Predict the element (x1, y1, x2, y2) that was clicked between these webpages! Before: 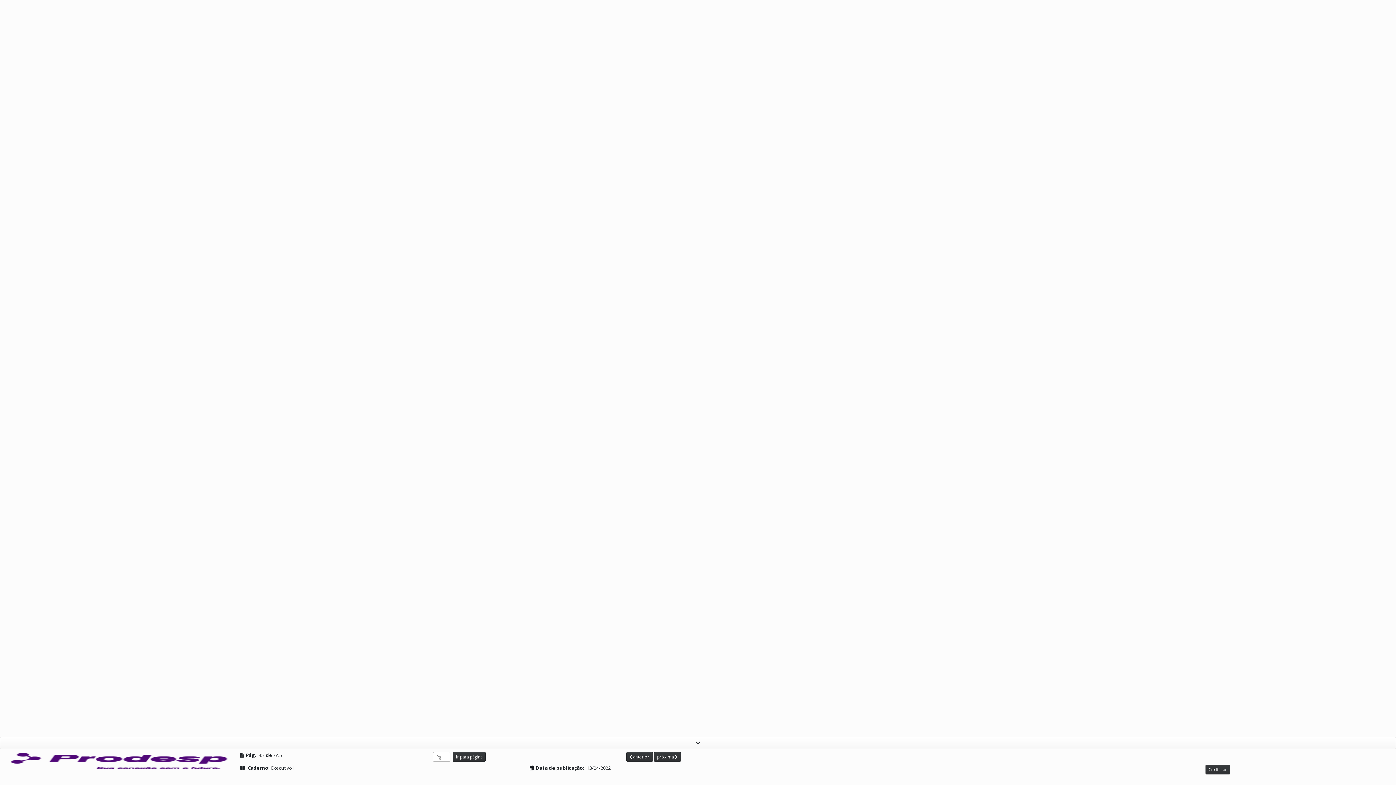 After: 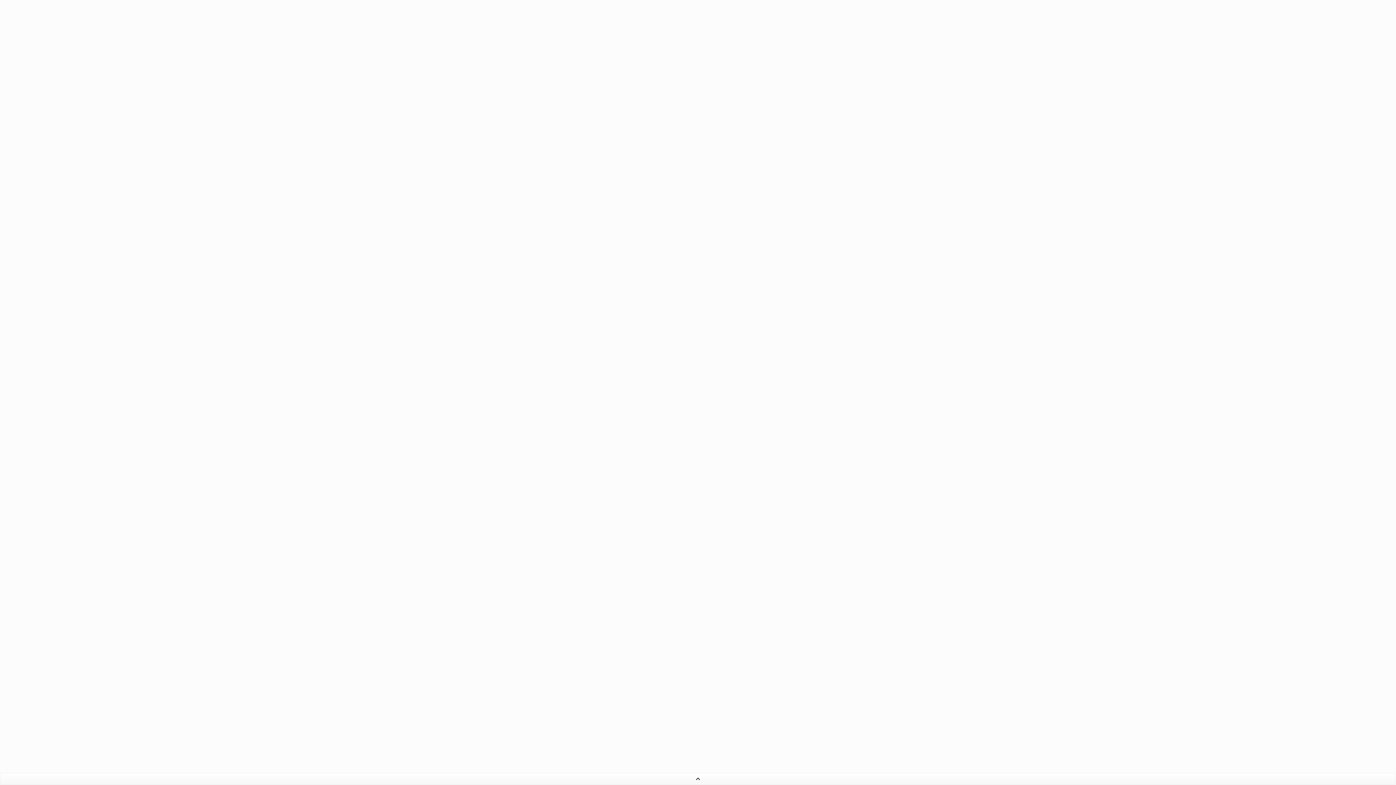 Action: bbox: (0, 737, 1396, 749)